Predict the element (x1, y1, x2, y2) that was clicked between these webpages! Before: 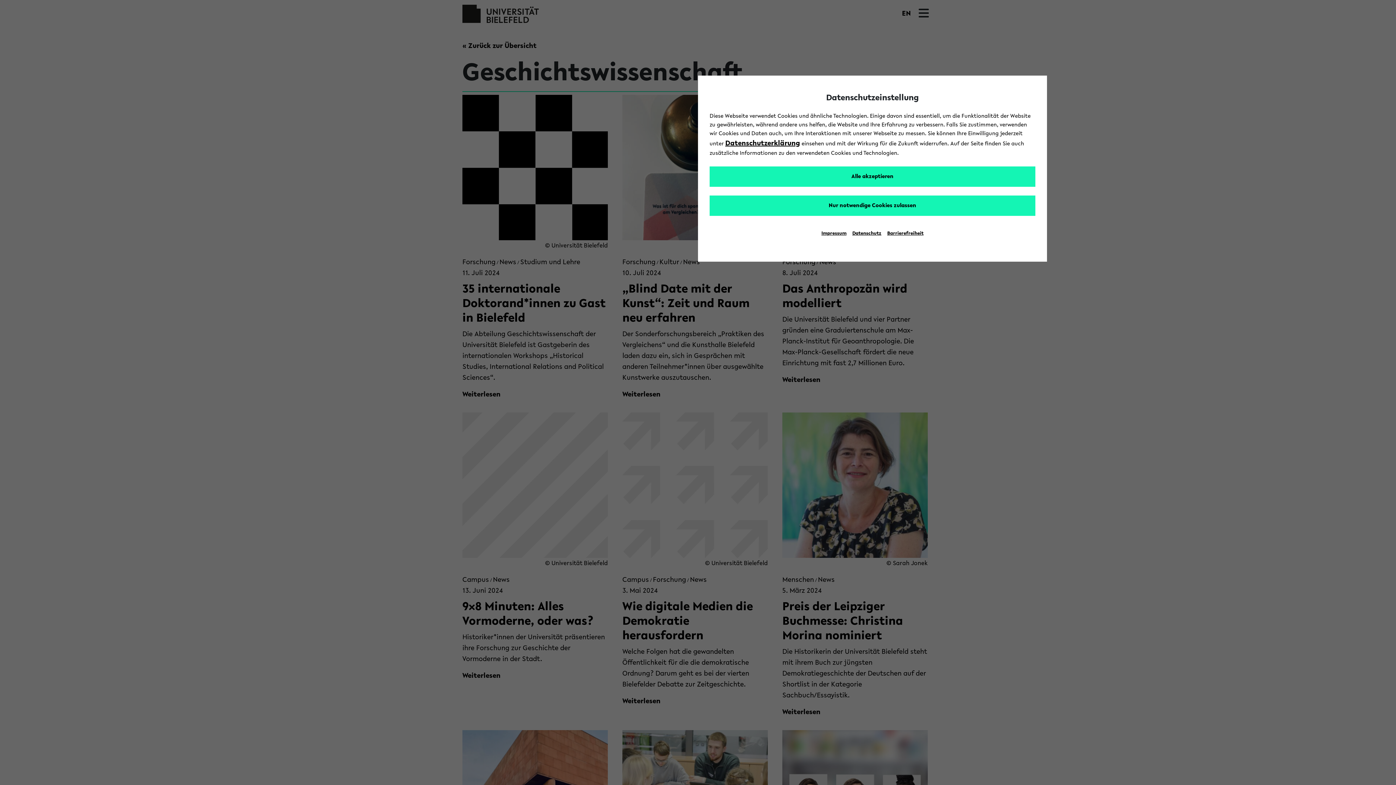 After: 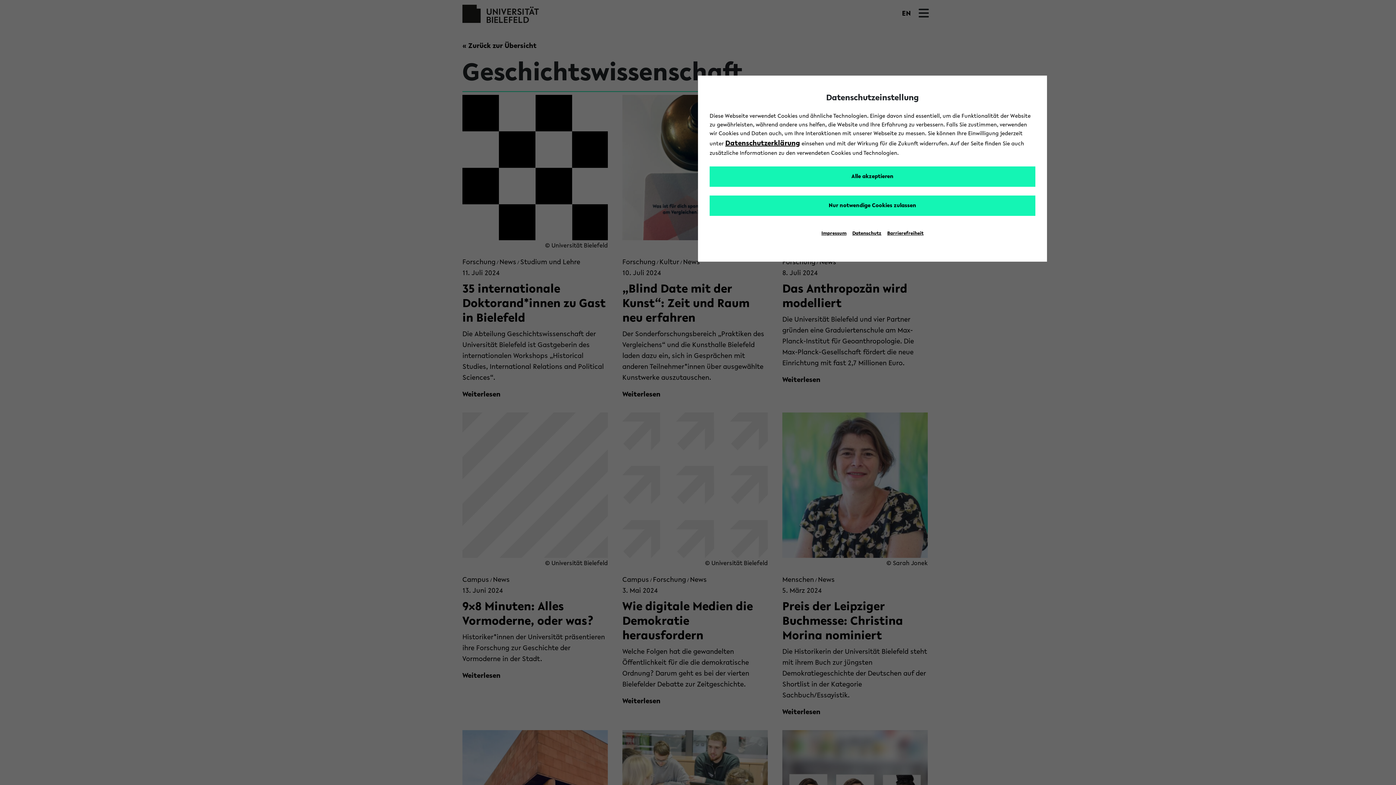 Action: label: Barrierefreiheit bbox: (887, 231, 923, 236)